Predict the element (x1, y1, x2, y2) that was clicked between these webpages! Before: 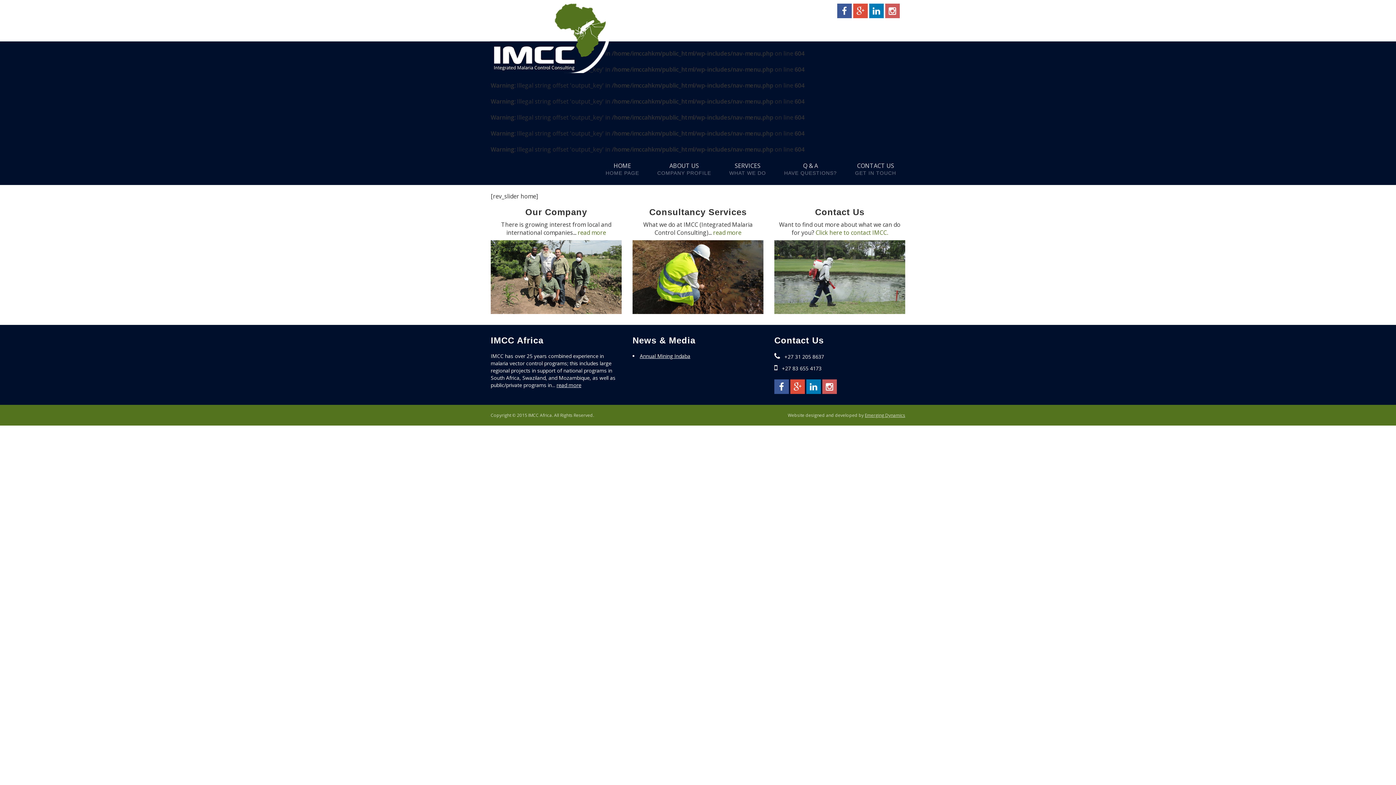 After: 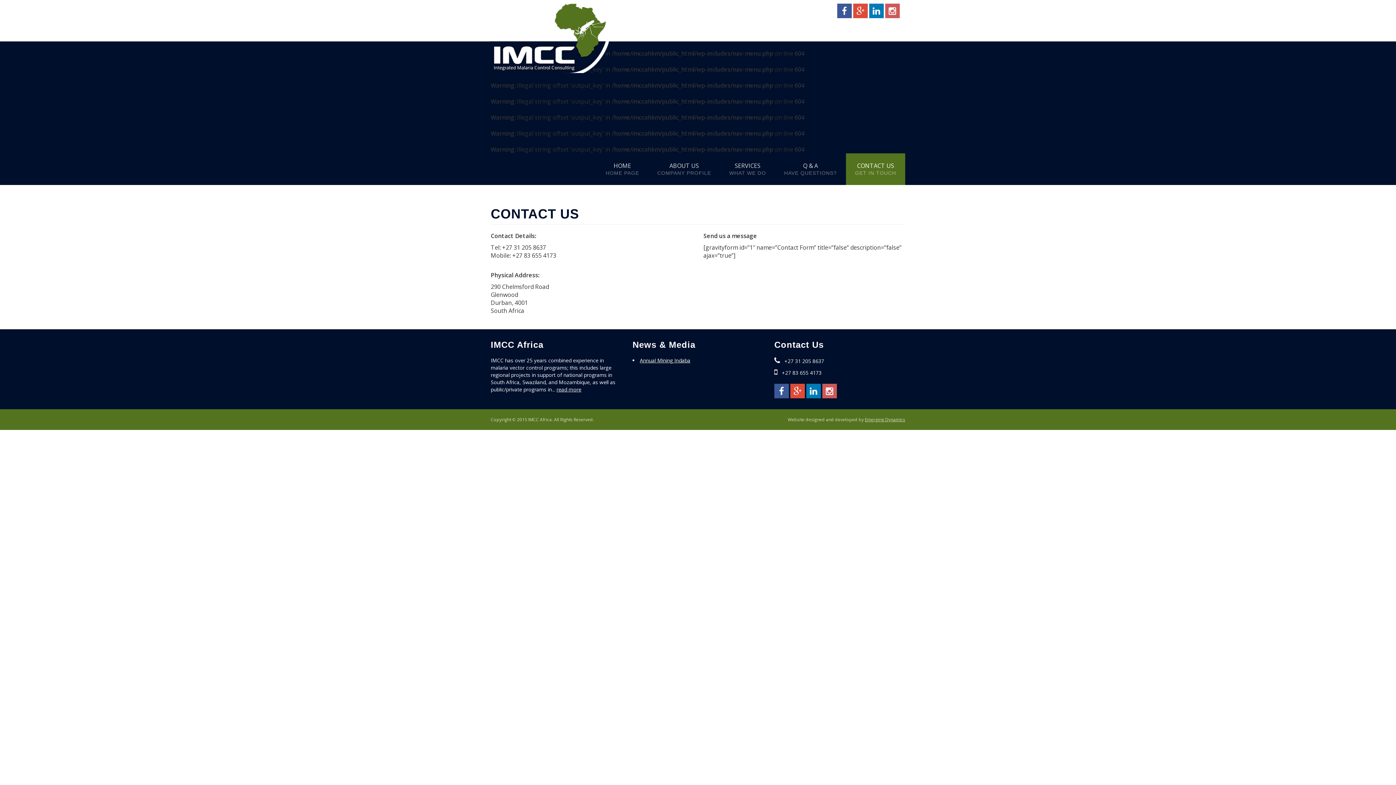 Action: bbox: (774, 240, 905, 314)